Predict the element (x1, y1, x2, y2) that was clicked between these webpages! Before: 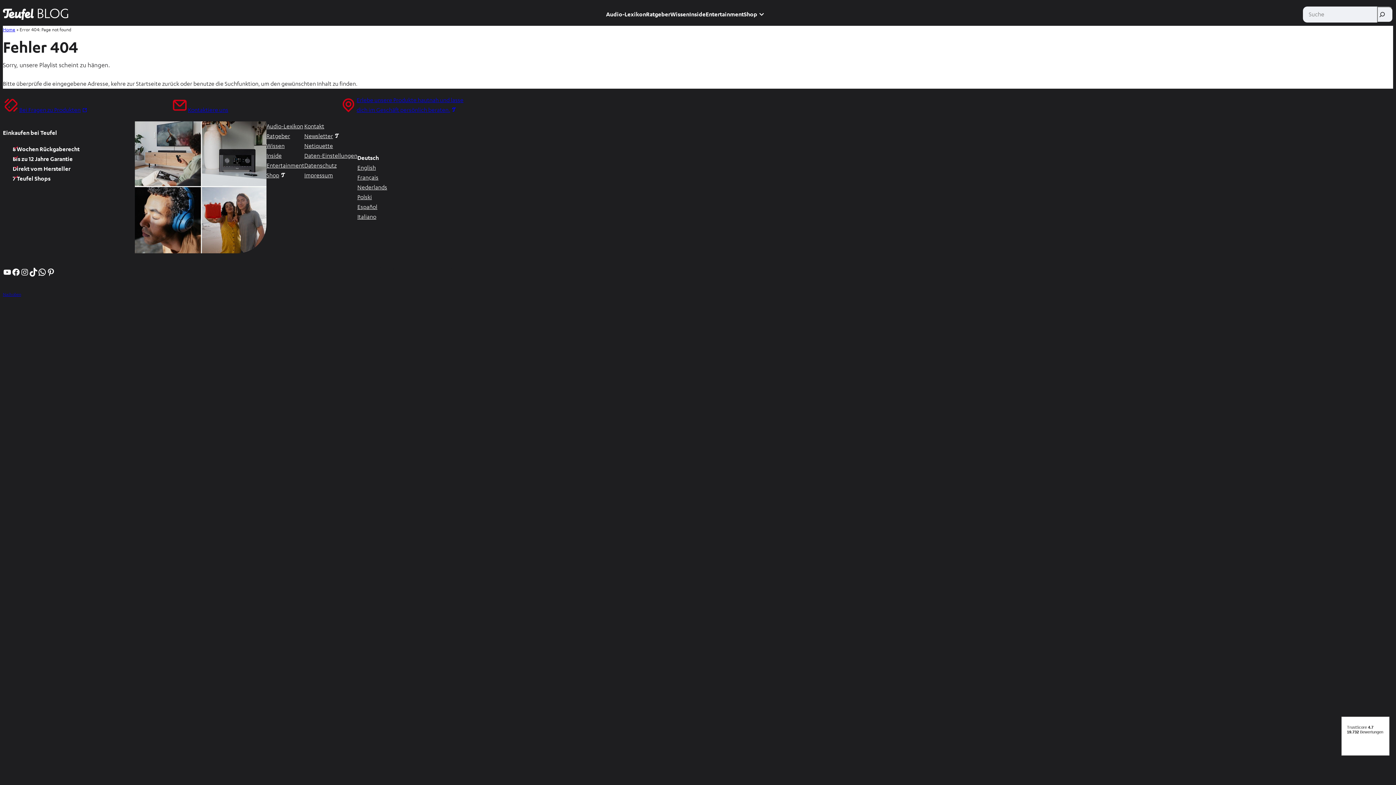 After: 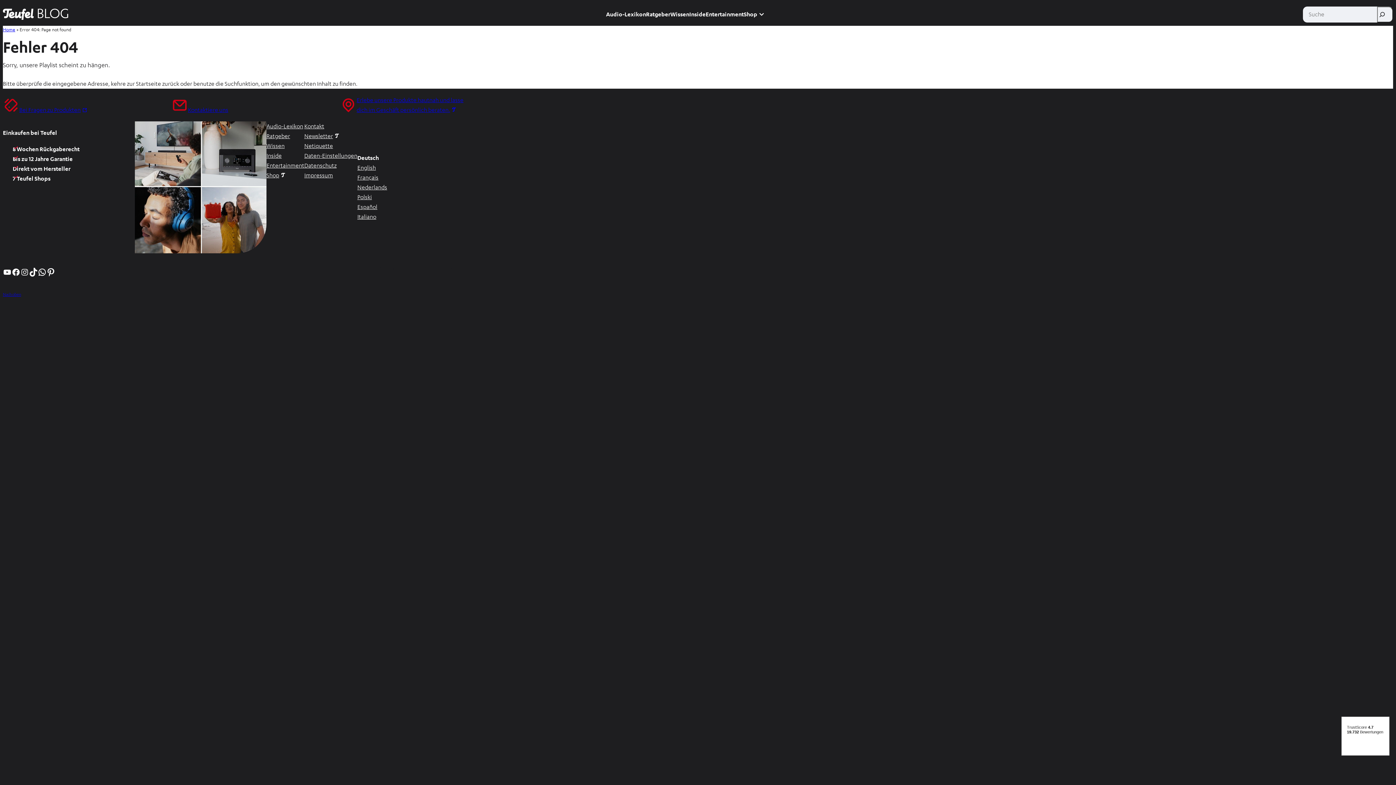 Action: label: Pinterest bbox: (46, 267, 55, 276)